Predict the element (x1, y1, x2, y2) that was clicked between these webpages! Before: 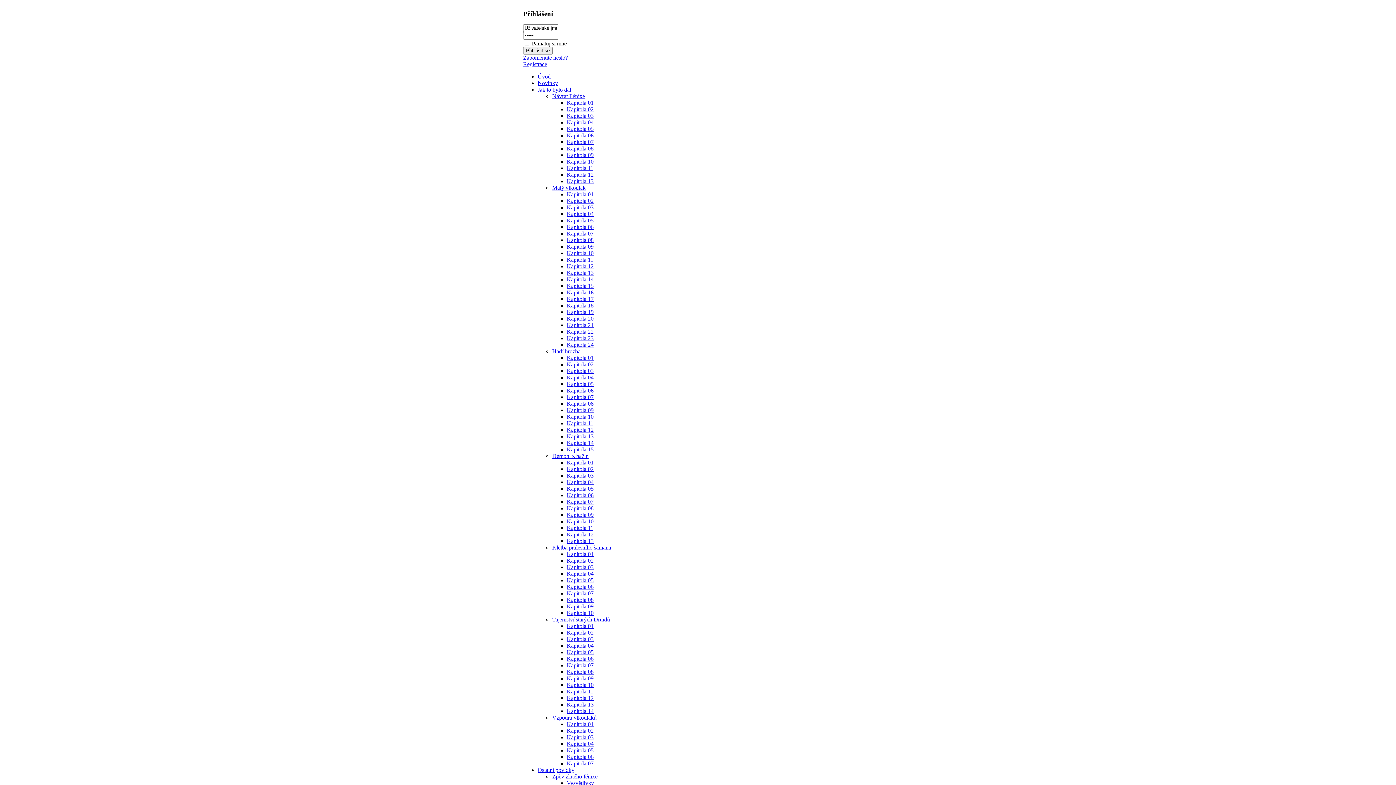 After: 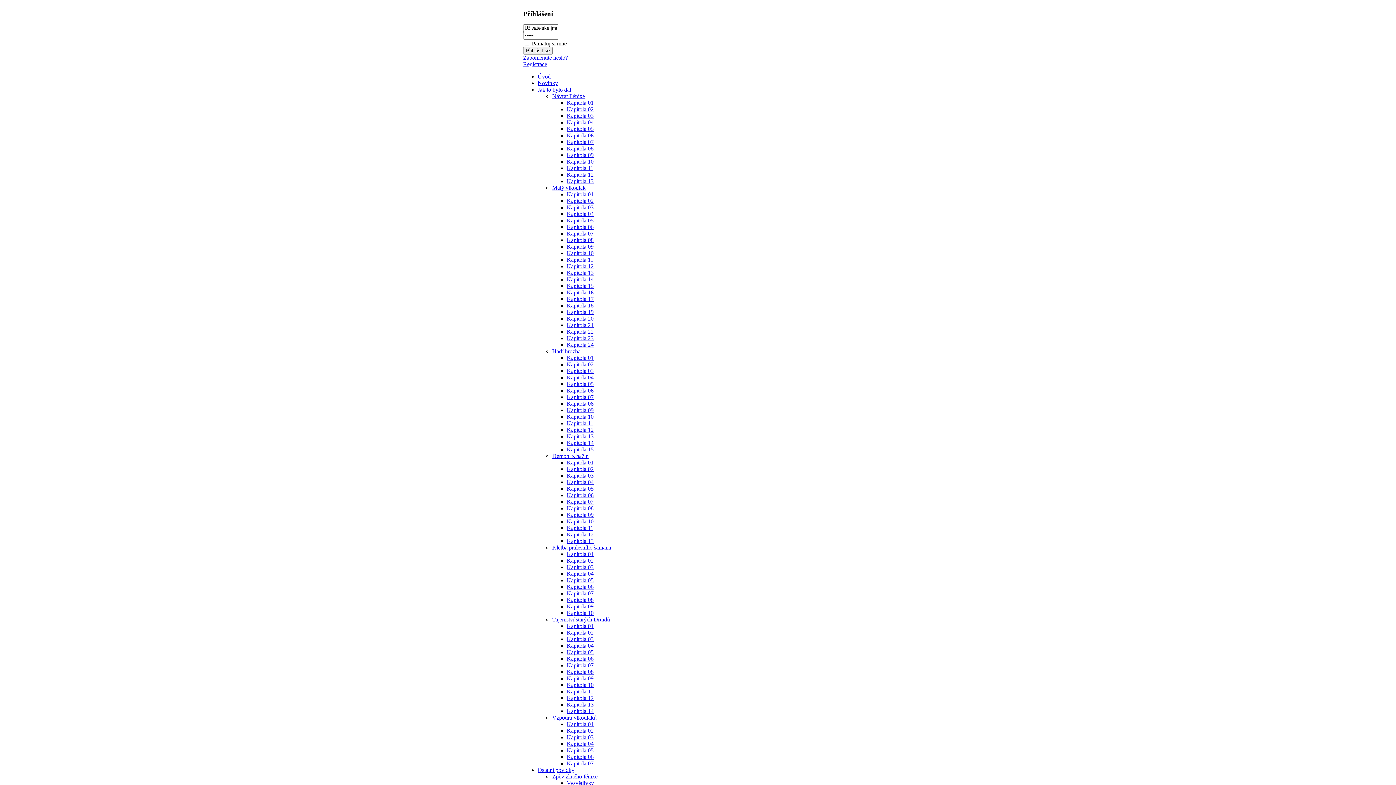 Action: bbox: (566, 649, 593, 655) label: Kapitola 05